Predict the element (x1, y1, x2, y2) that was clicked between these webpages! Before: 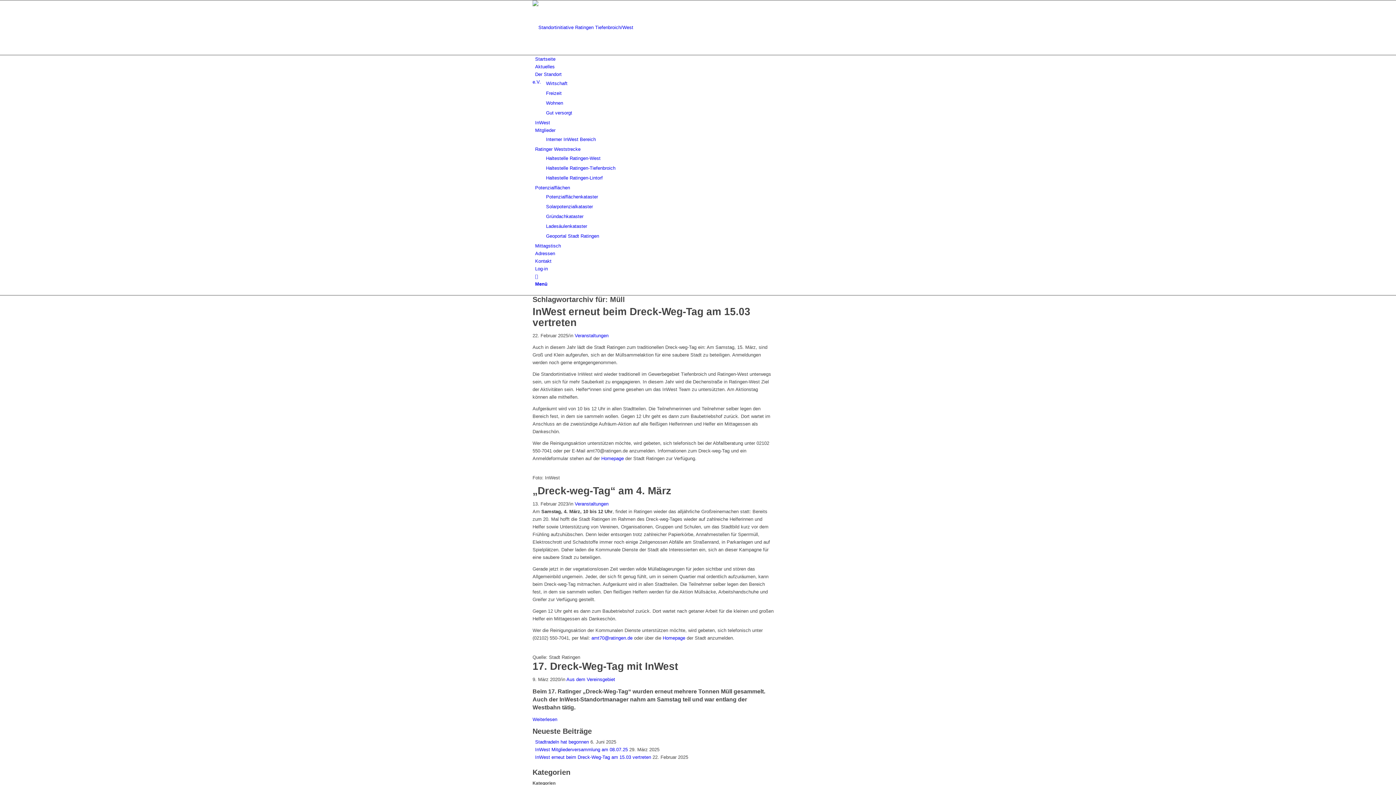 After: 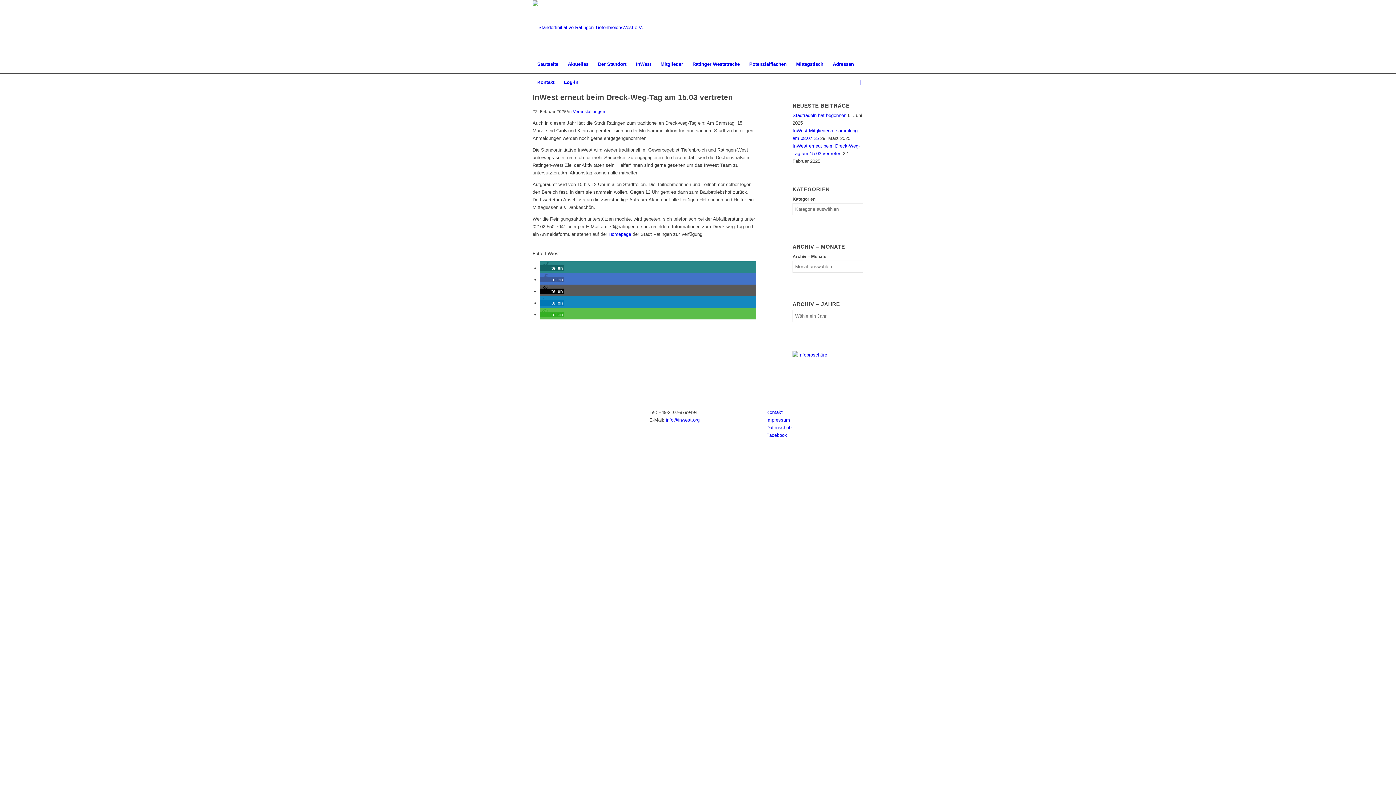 Action: bbox: (535, 754, 651, 760) label: InWest erneut beim Dreck-Weg-Tag am 15.03 vertreten